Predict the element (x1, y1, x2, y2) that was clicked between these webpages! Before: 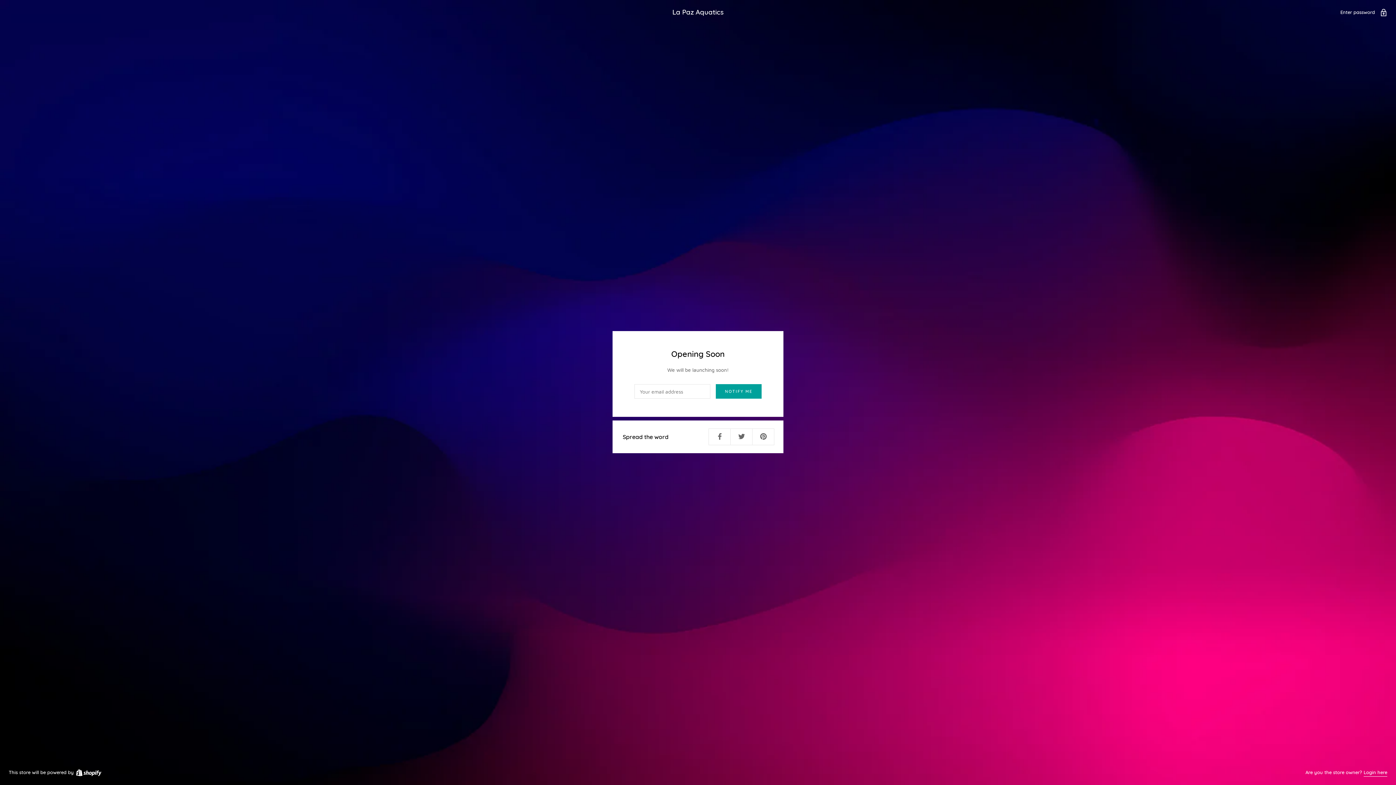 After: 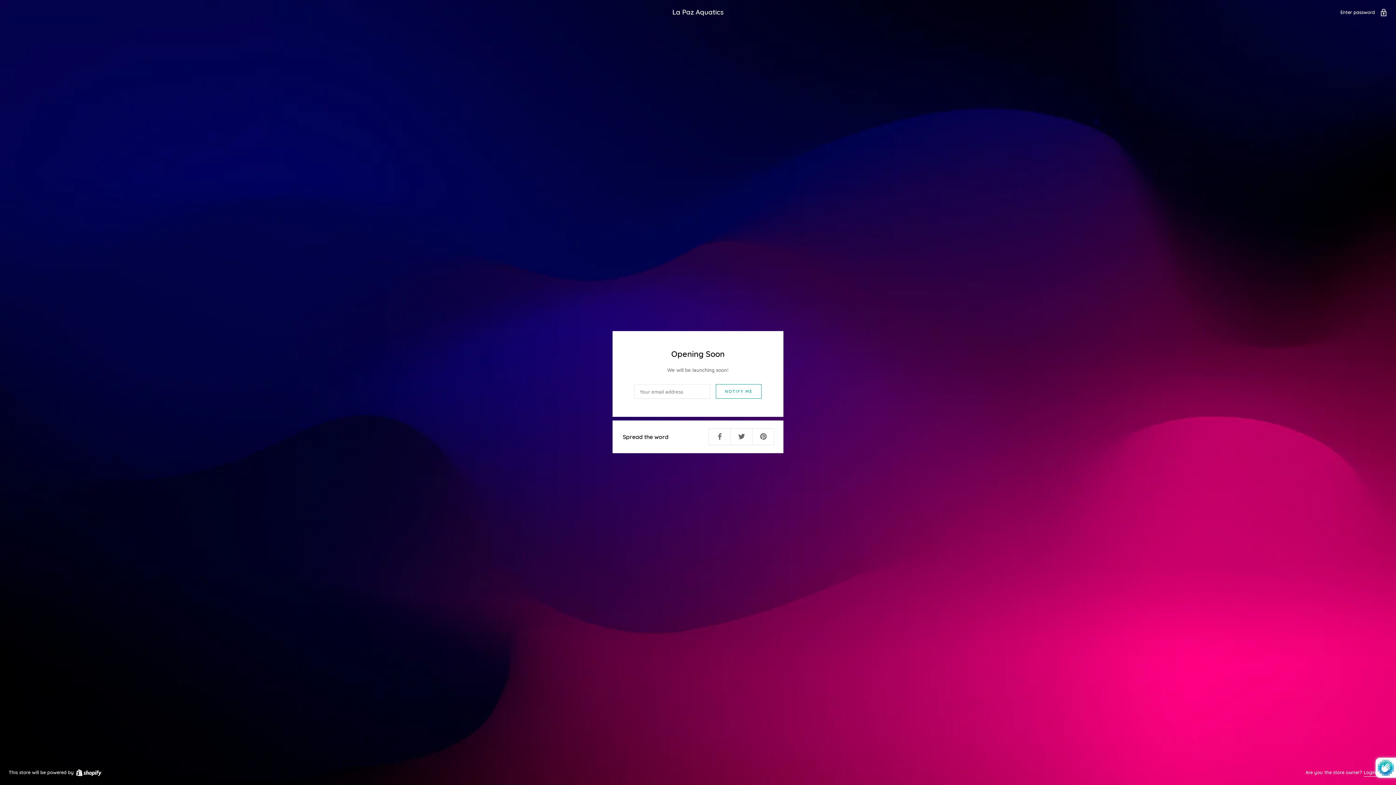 Action: bbox: (716, 384, 761, 399) label: NOTIFY ME